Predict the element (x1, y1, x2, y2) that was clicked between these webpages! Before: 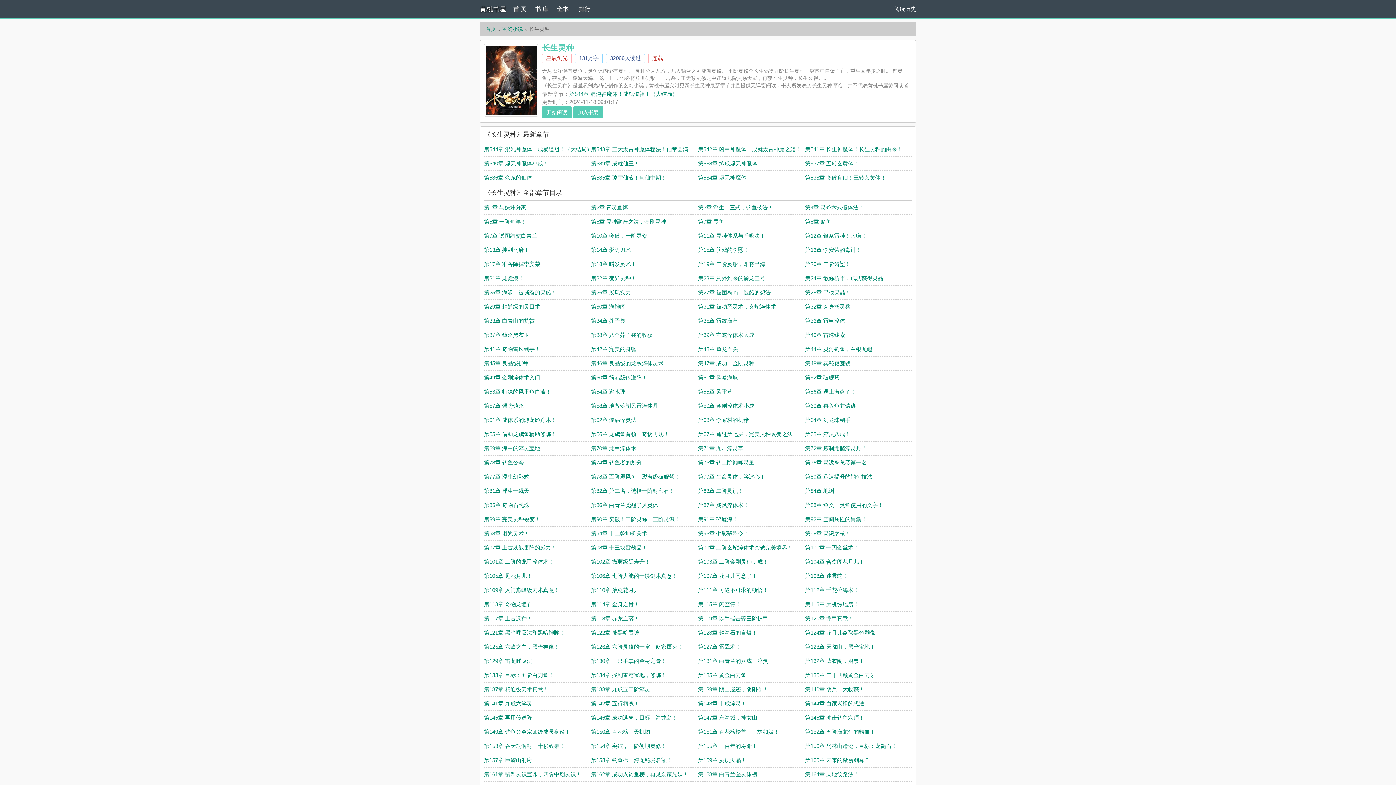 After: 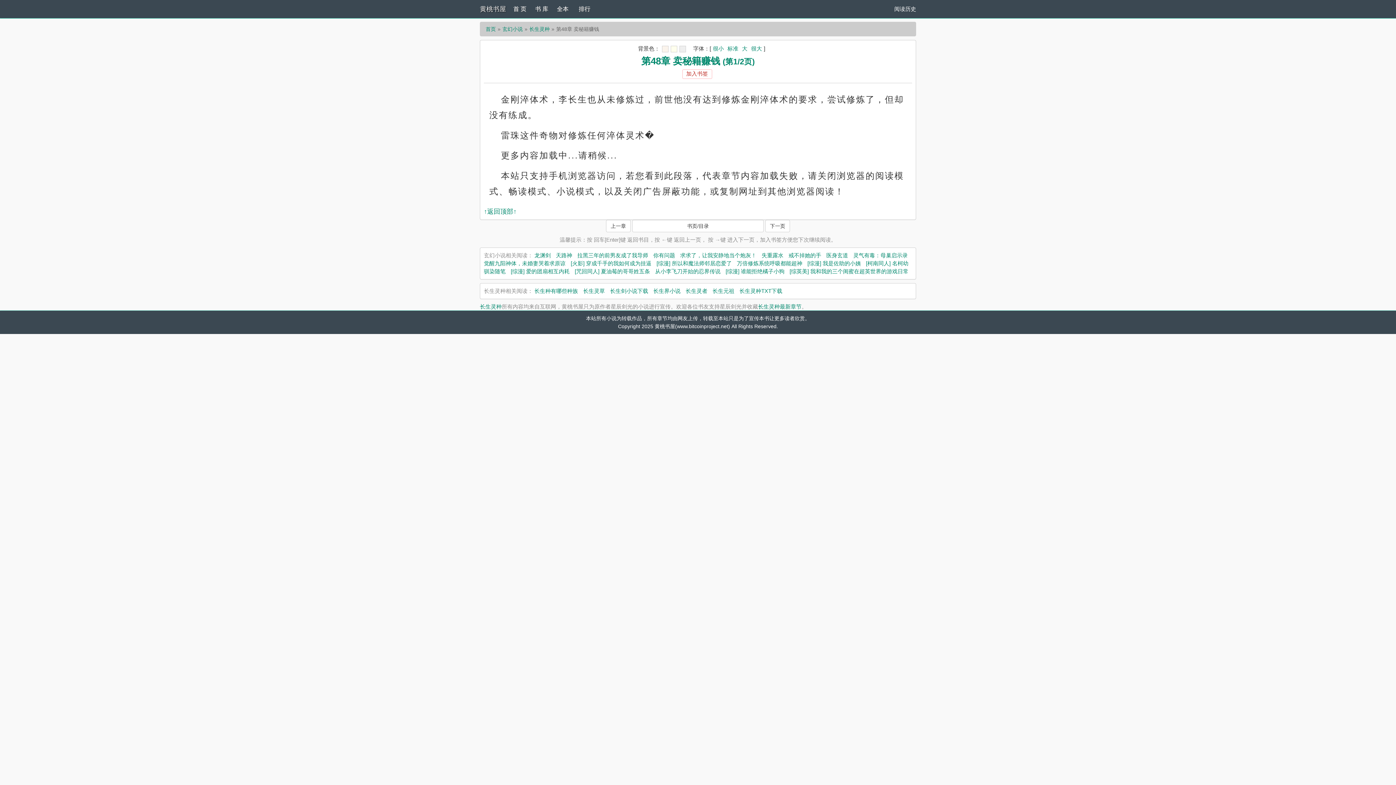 Action: bbox: (805, 360, 850, 366) label: 第48章 卖秘籍赚钱